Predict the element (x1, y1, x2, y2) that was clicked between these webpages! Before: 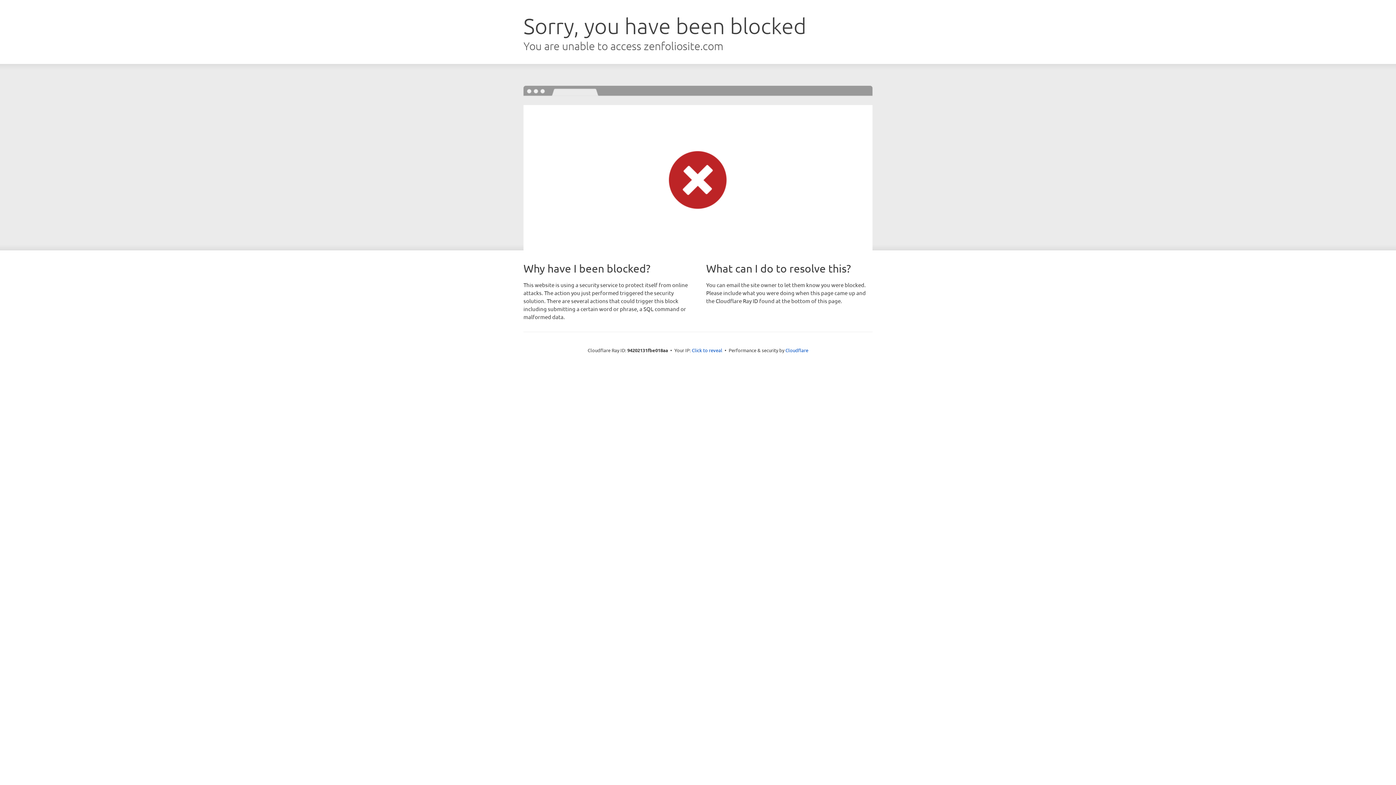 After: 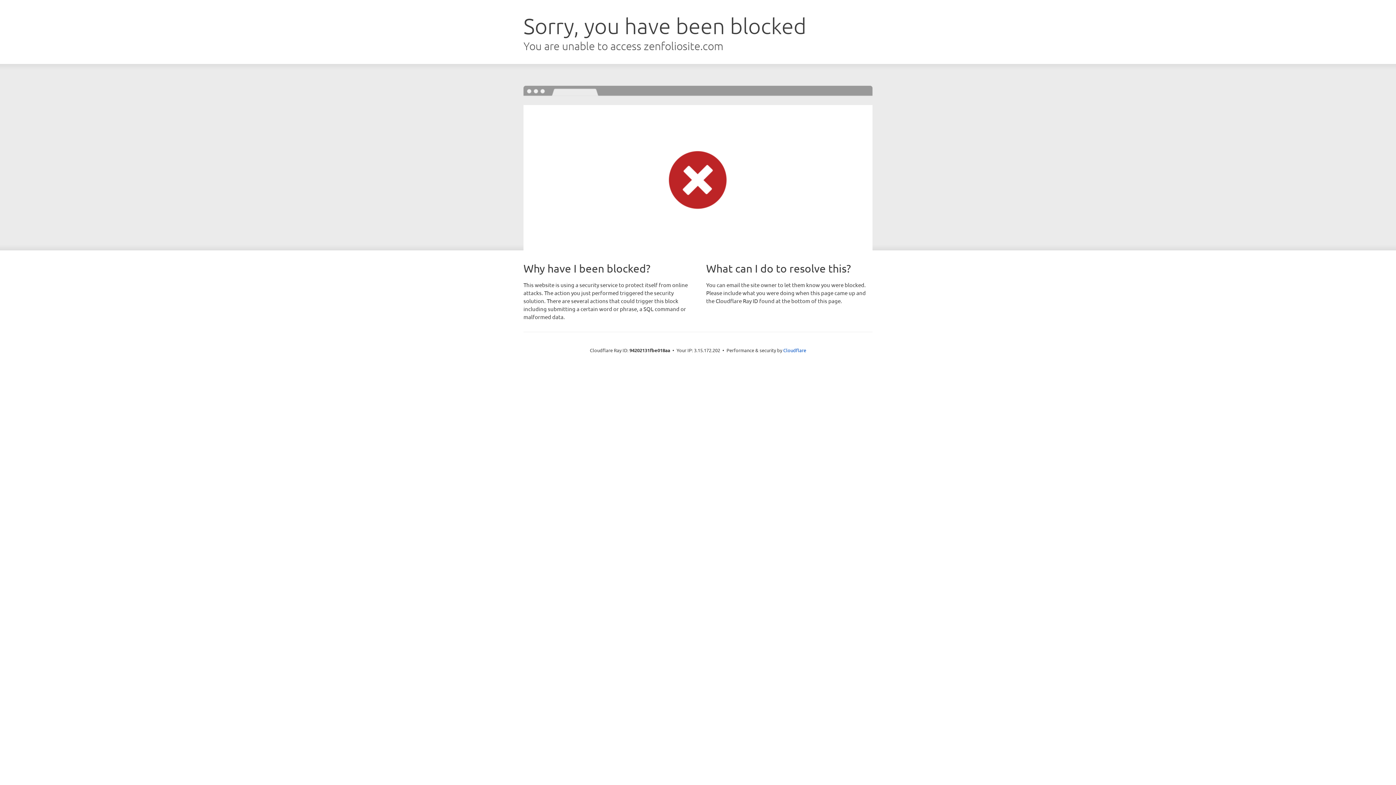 Action: label: Click to reveal bbox: (692, 346, 722, 353)